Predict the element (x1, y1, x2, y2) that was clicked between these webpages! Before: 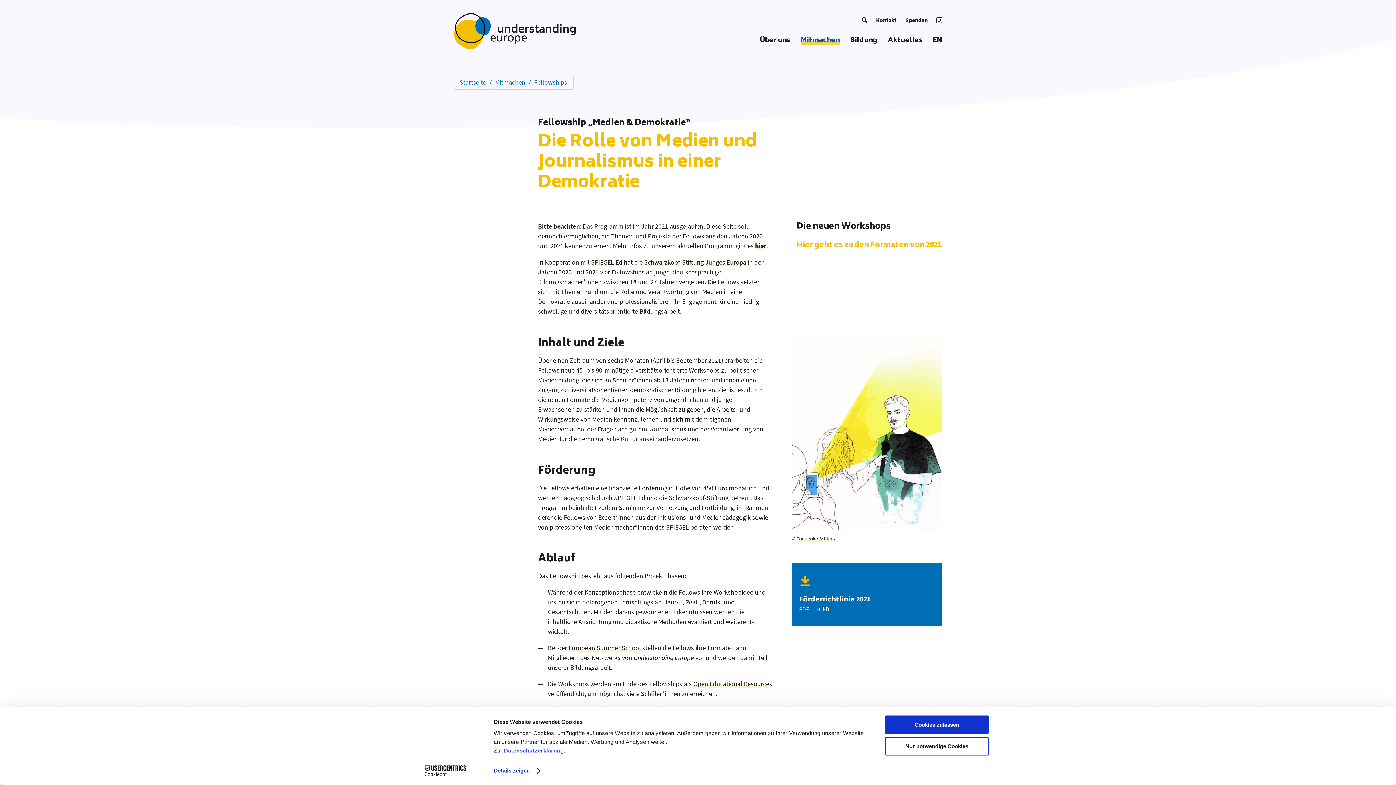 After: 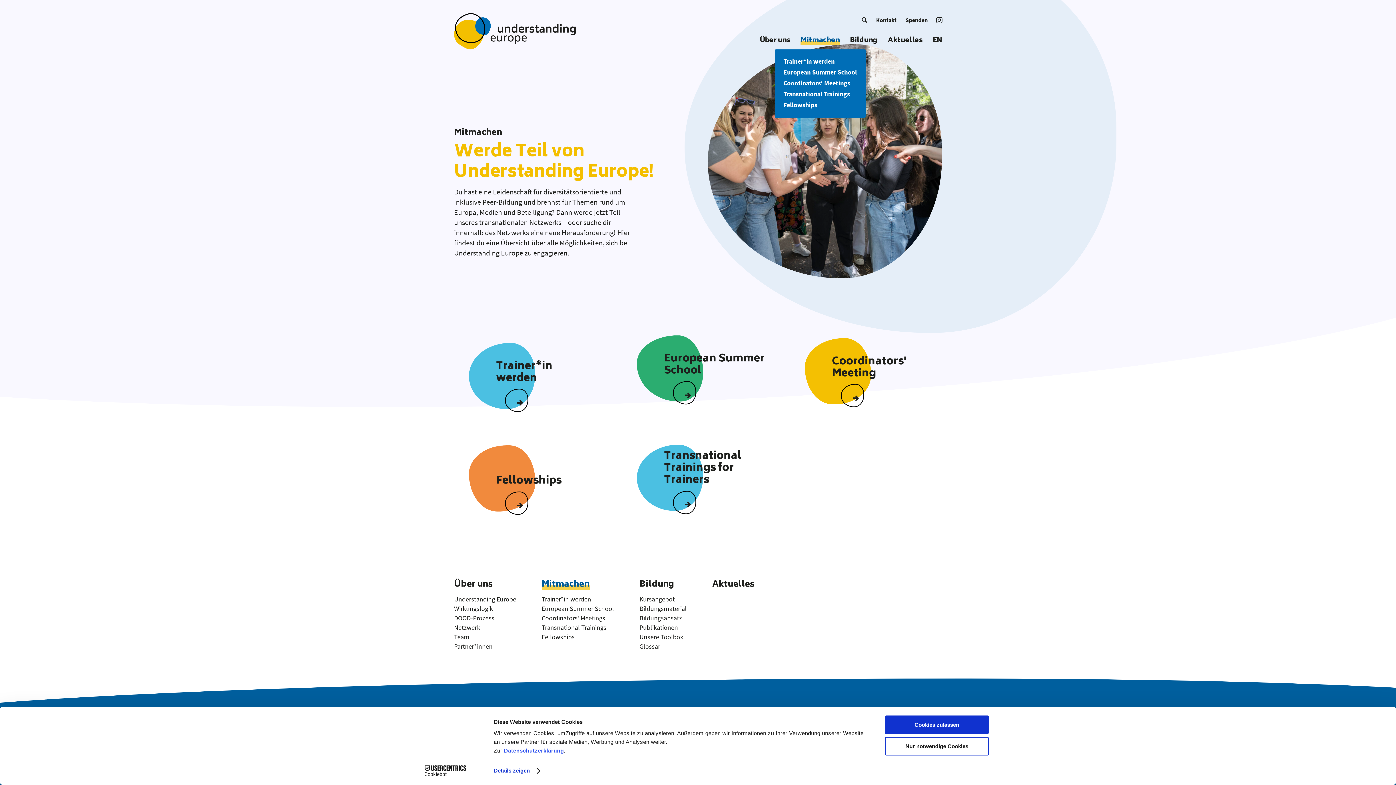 Action: label: Mitmachen bbox: (800, 36, 840, 45)